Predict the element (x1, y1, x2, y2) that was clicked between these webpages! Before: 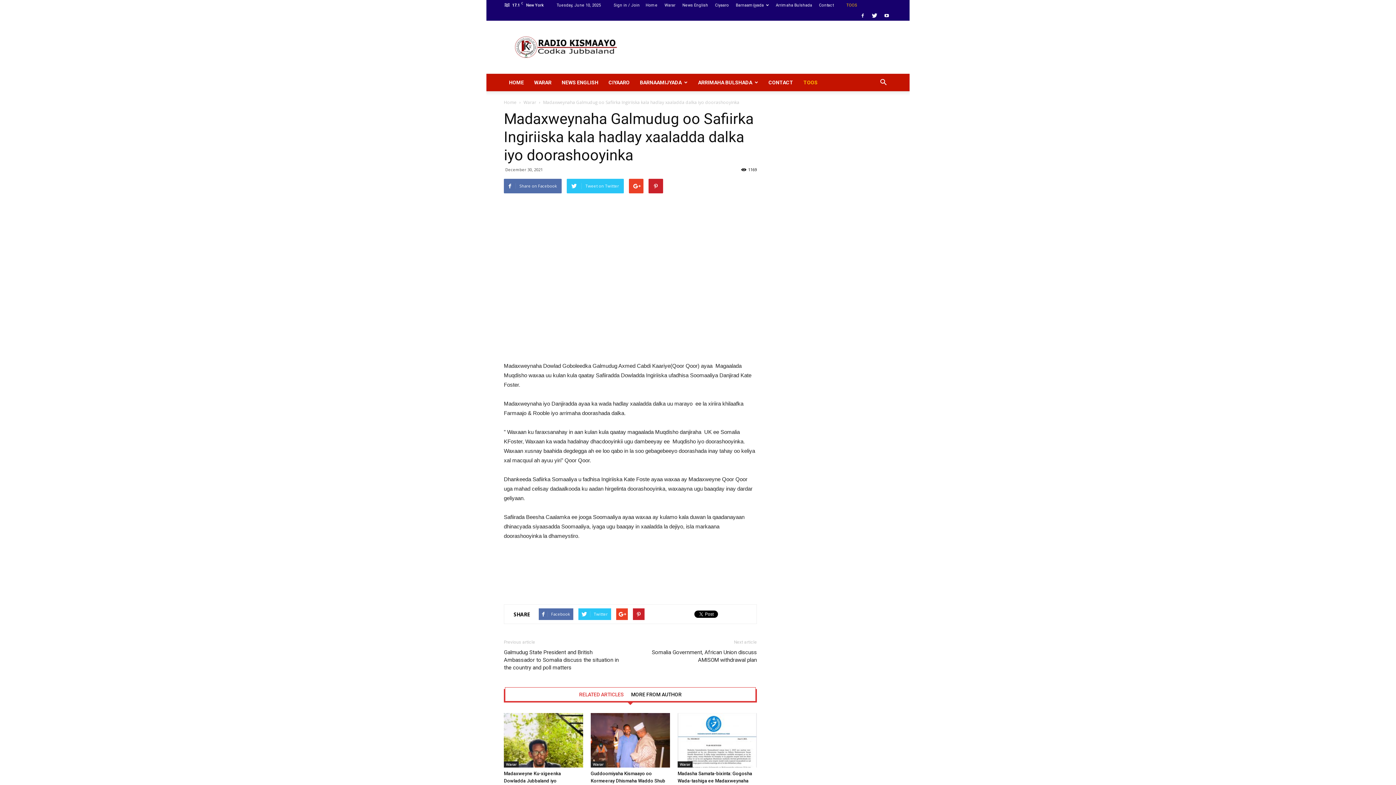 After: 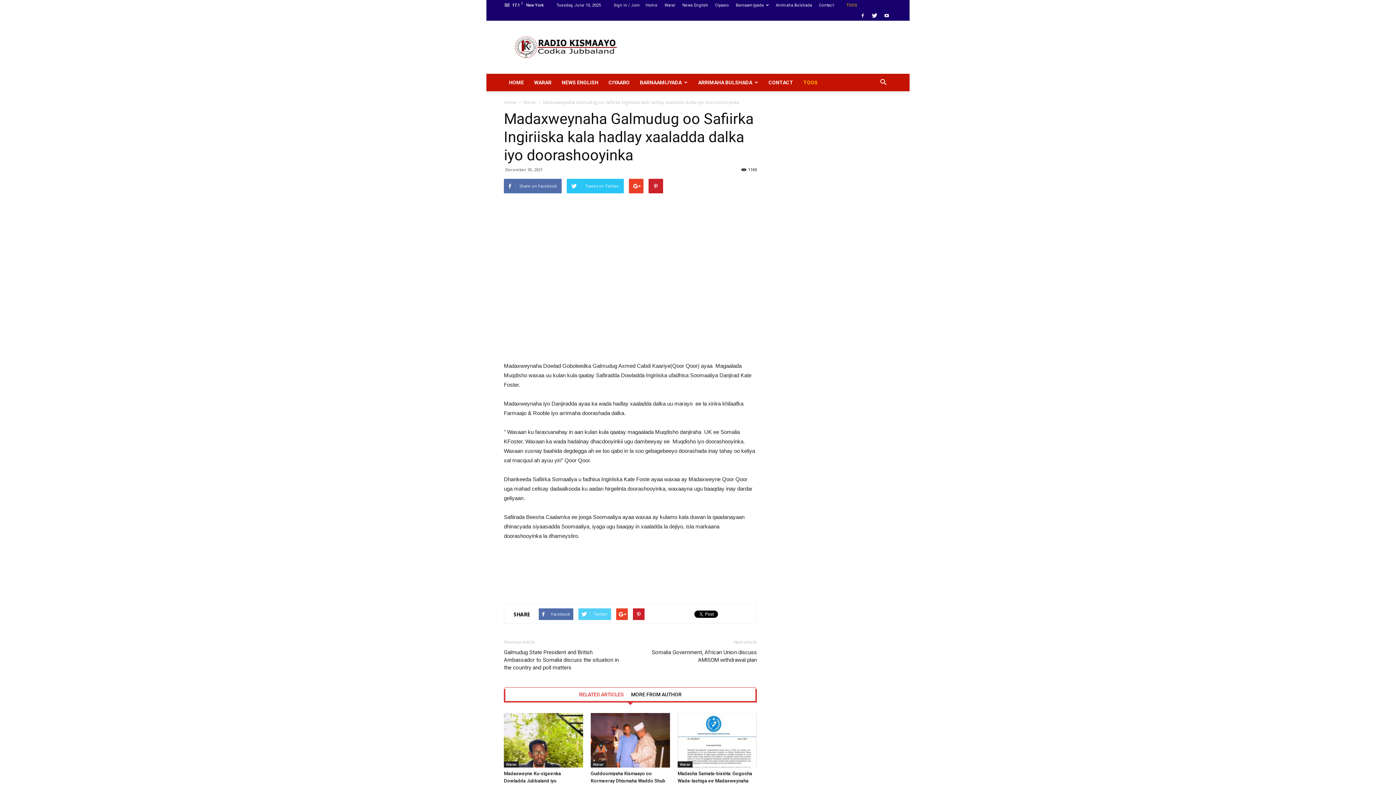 Action: bbox: (578, 608, 611, 620) label: Twitter